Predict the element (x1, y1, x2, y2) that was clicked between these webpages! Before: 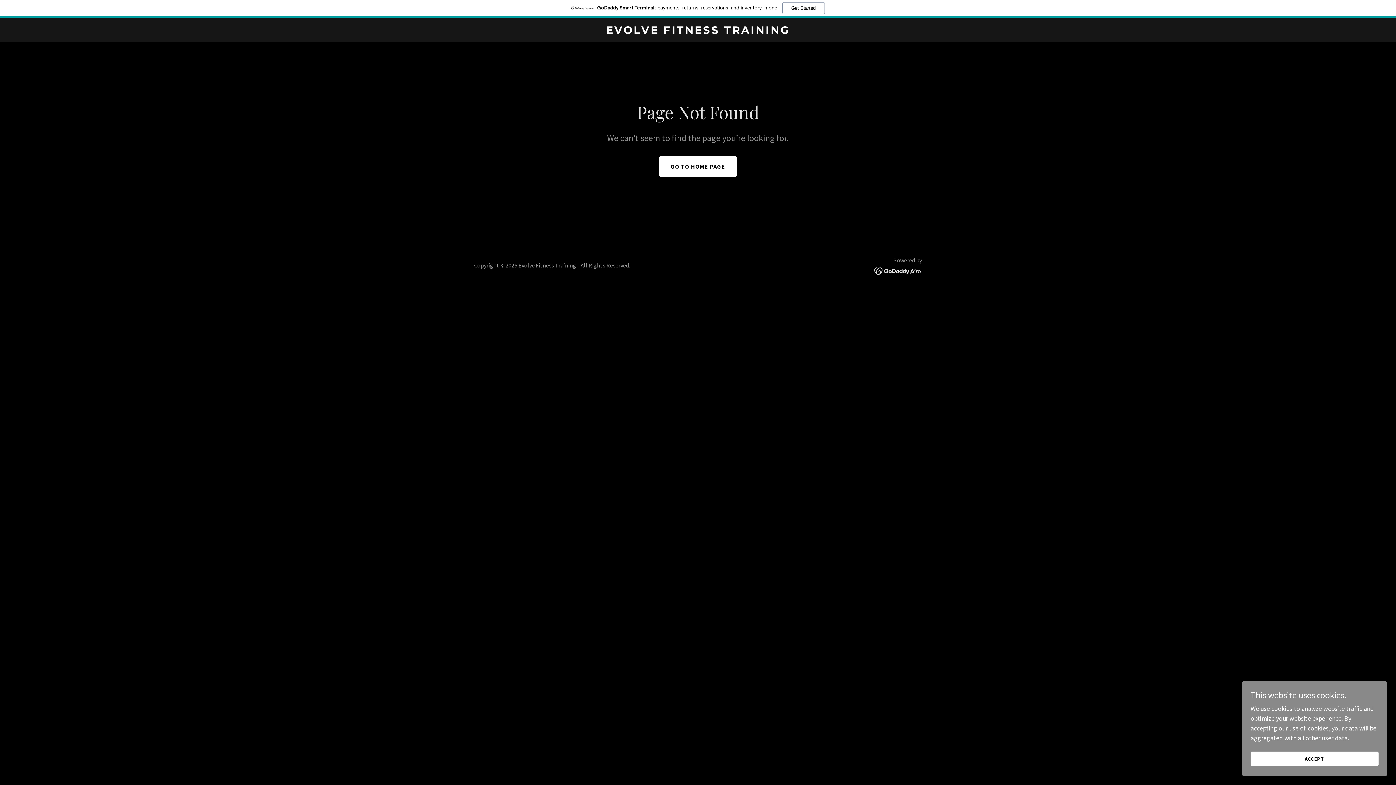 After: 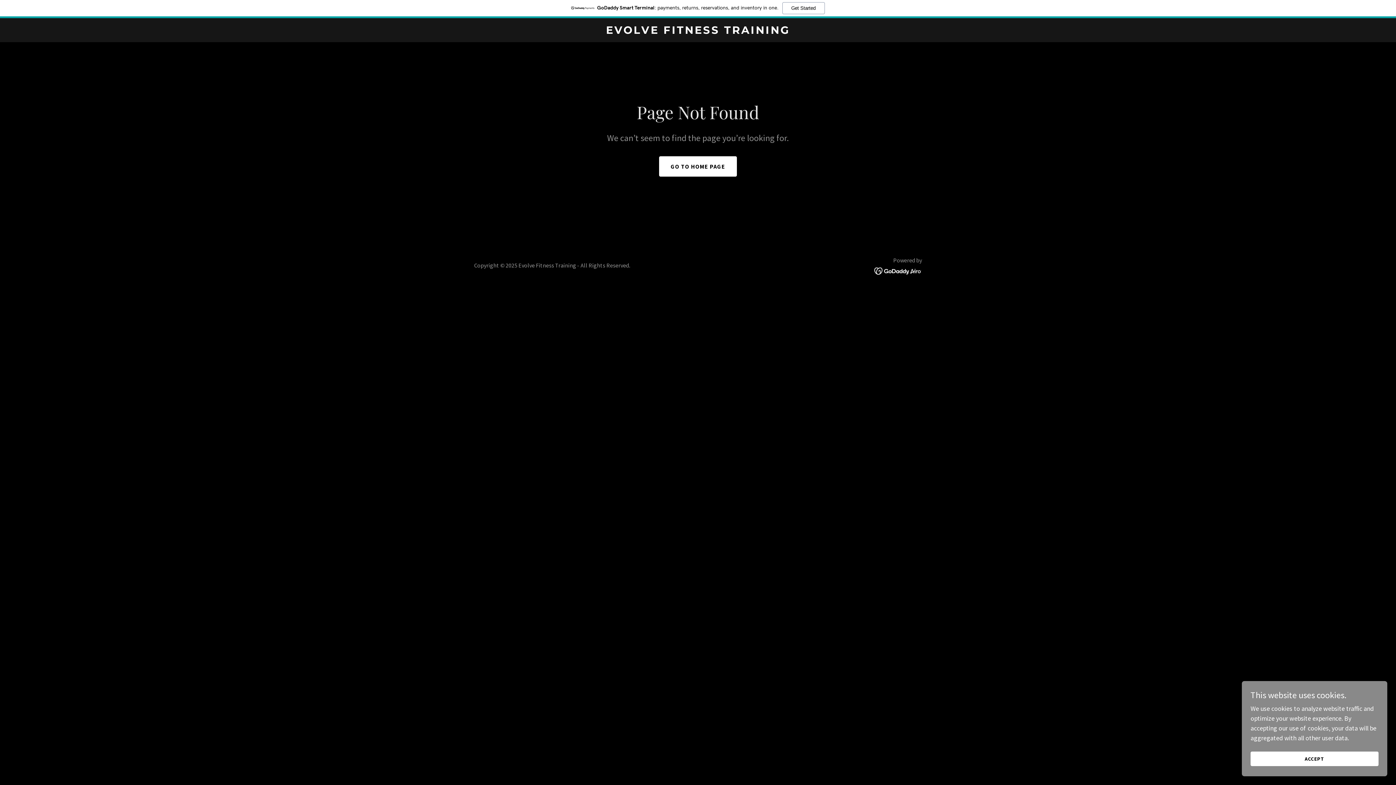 Action: bbox: (0, 0, 1396, 18) label: GoDaddy Smart Terminal: payments, returns, reservations, and inventory in one.
Get Started